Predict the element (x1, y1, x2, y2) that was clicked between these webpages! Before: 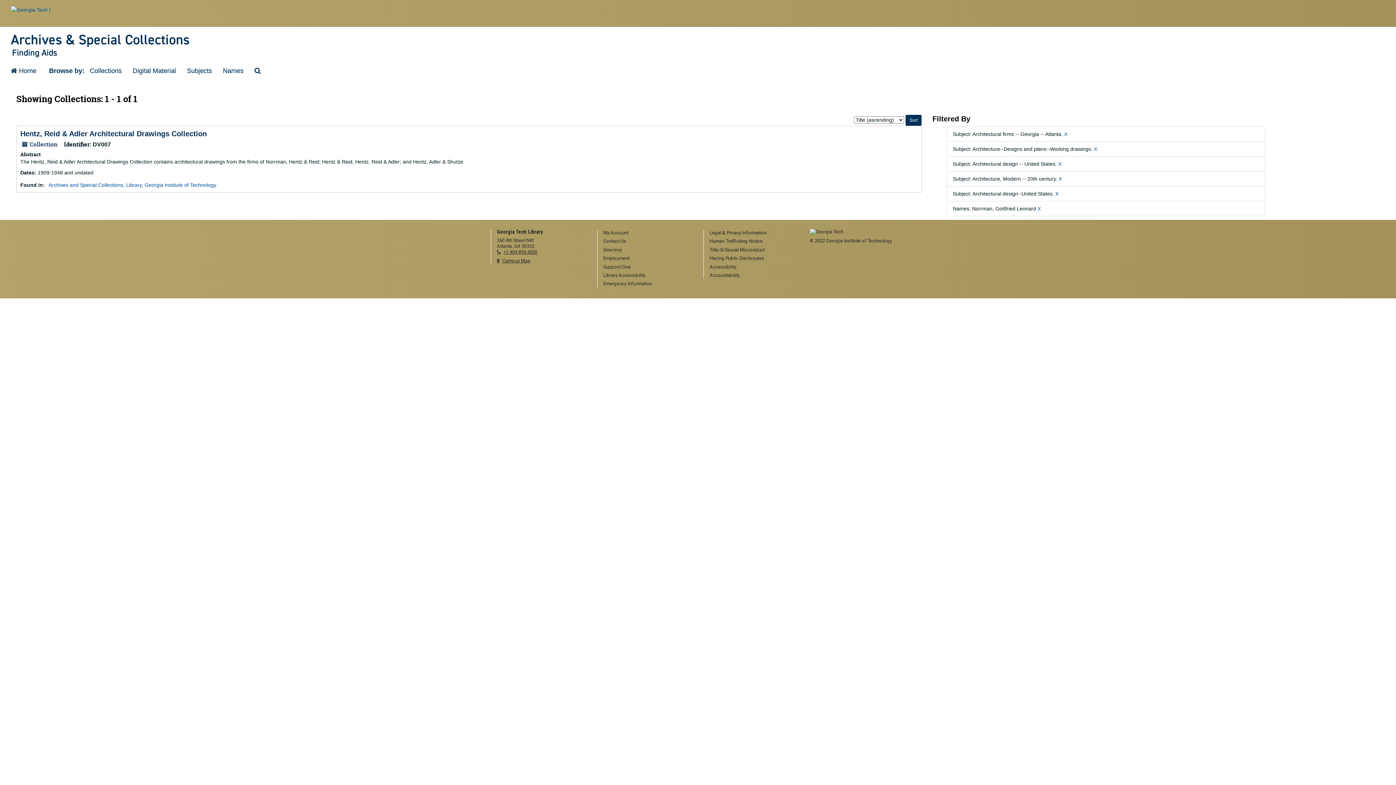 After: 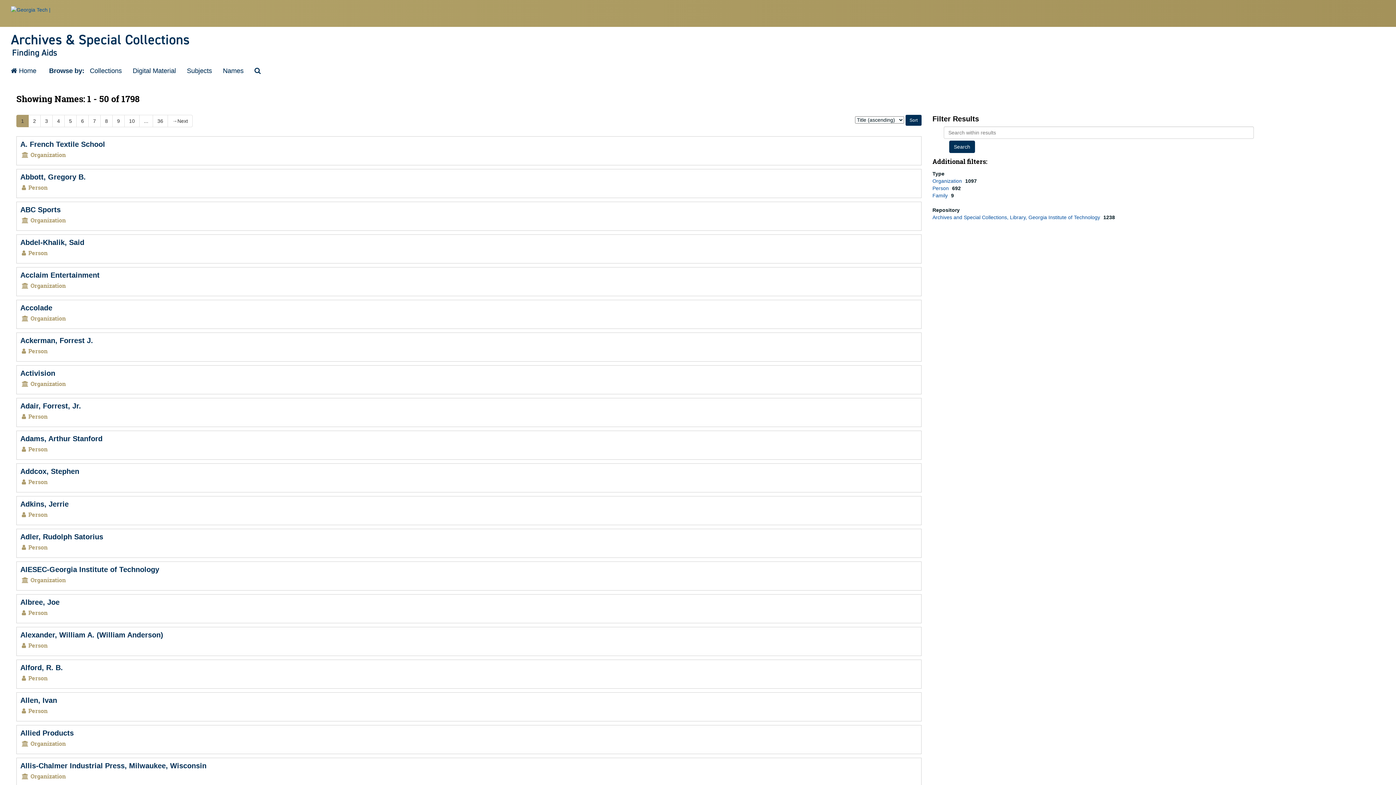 Action: label: Names bbox: (217, 61, 249, 80)